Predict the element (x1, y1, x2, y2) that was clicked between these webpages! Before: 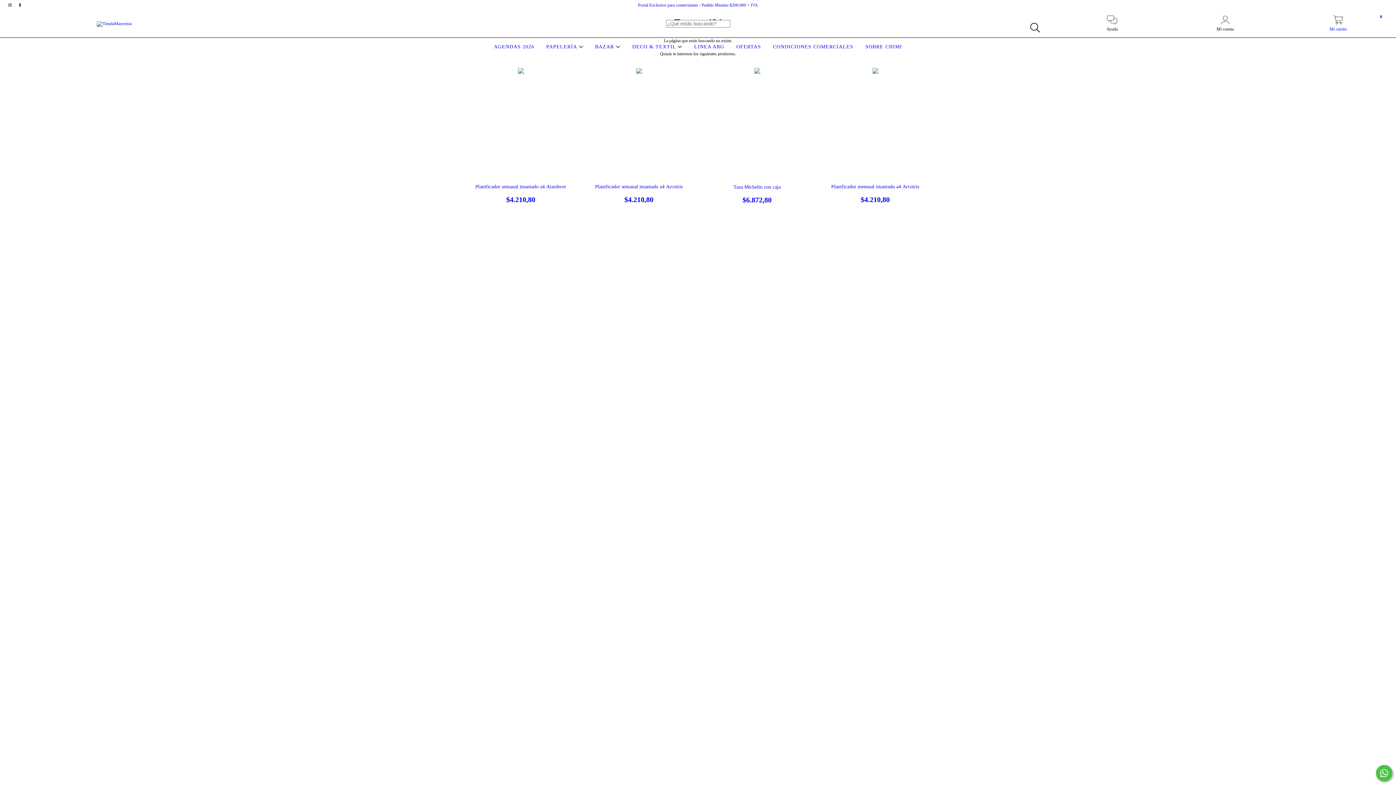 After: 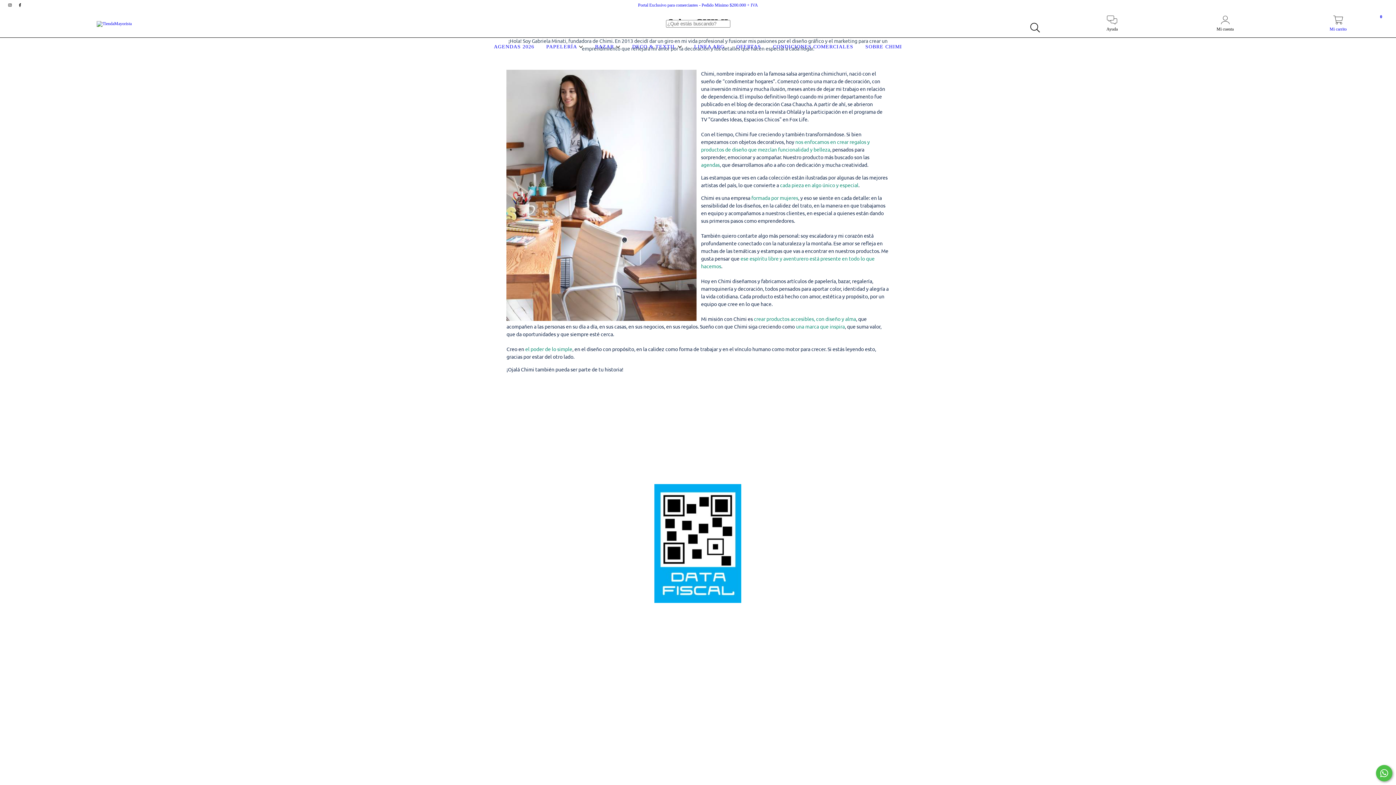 Action: label: SOBRE CHIMI bbox: (863, 44, 904, 49)